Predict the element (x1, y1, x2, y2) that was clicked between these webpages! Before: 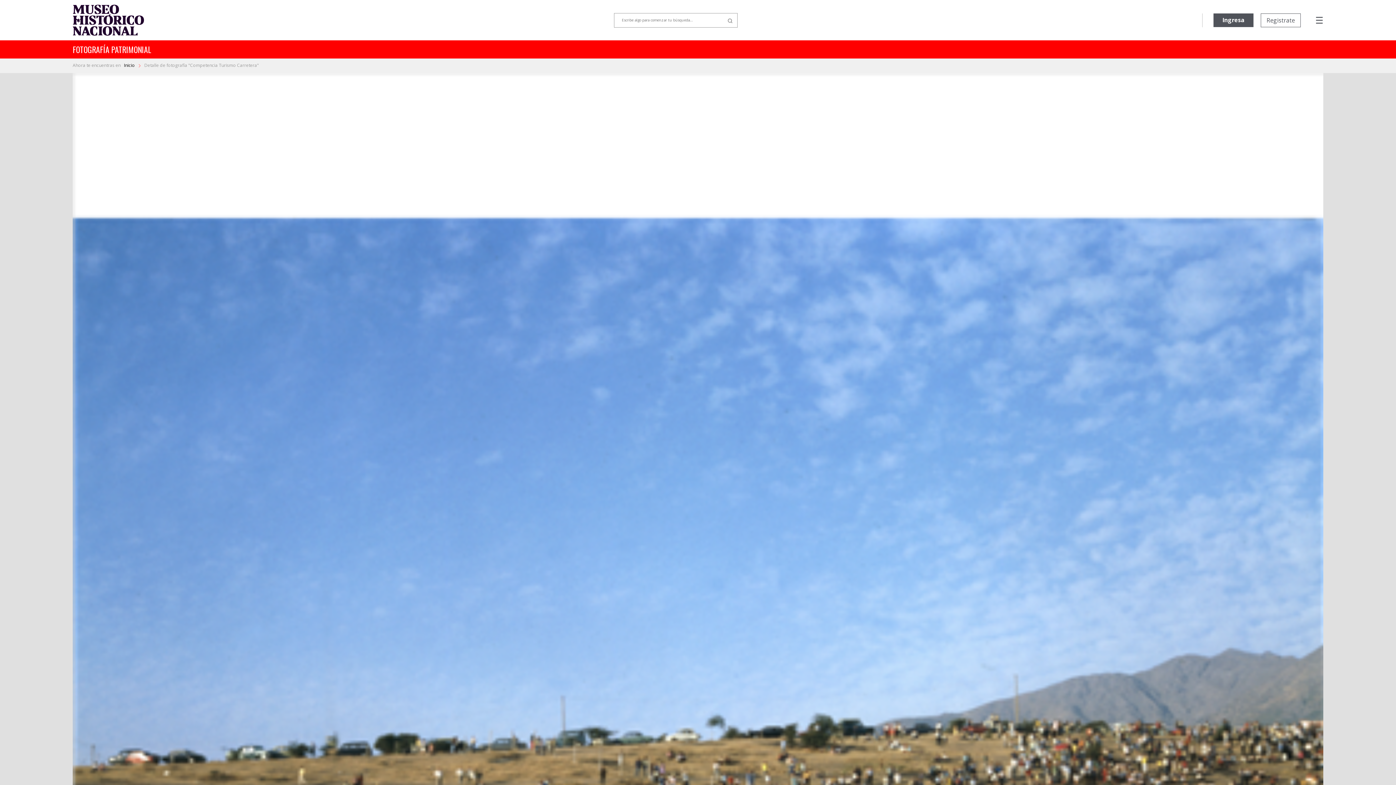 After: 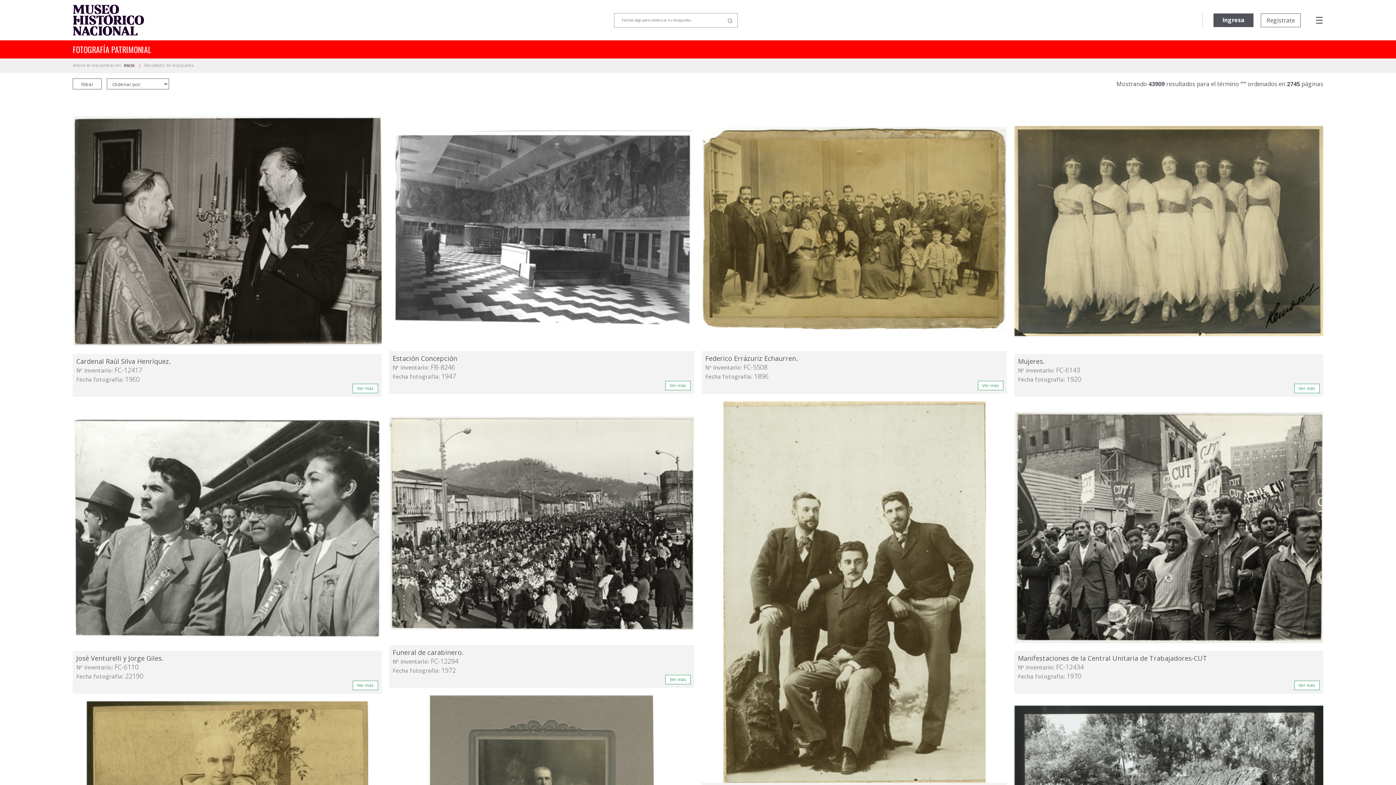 Action: bbox: (723, 13, 737, 27)